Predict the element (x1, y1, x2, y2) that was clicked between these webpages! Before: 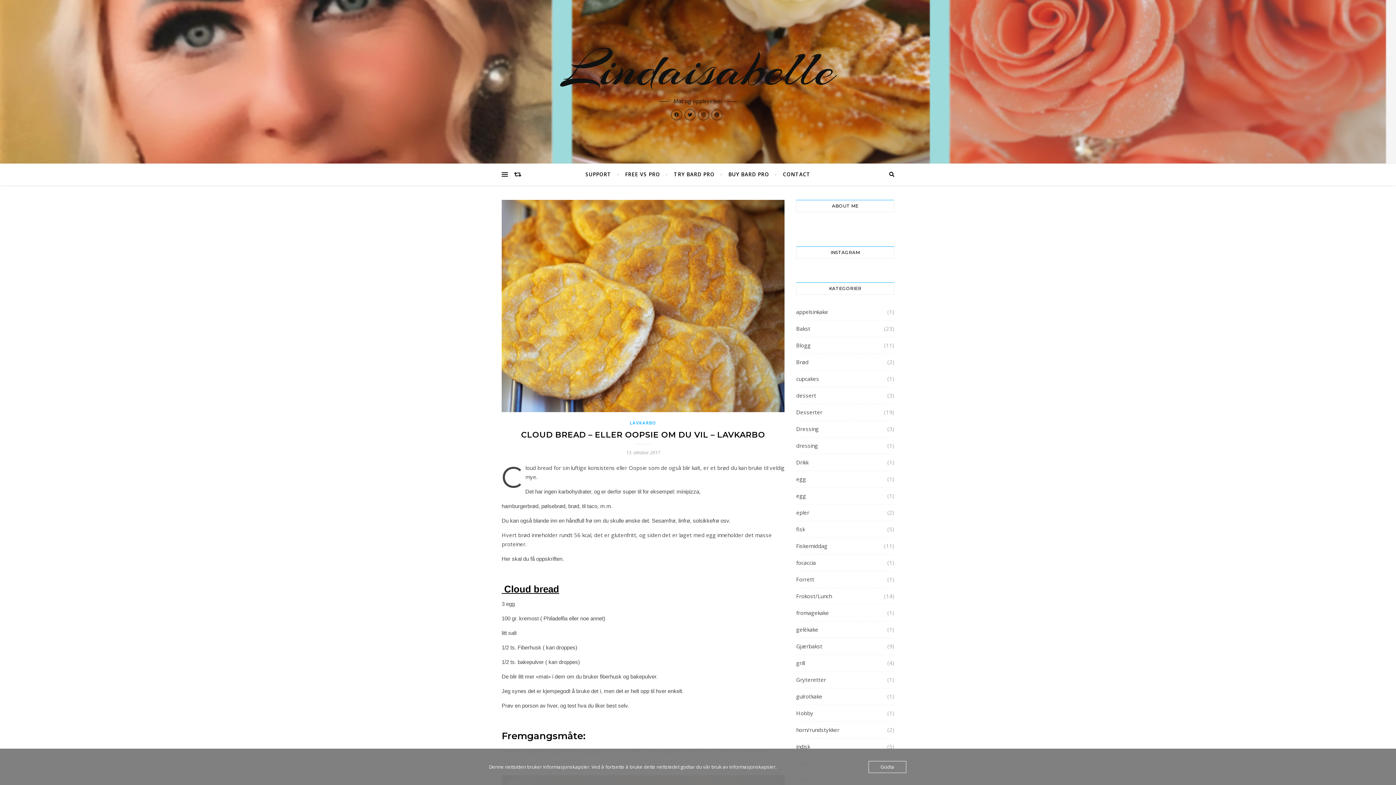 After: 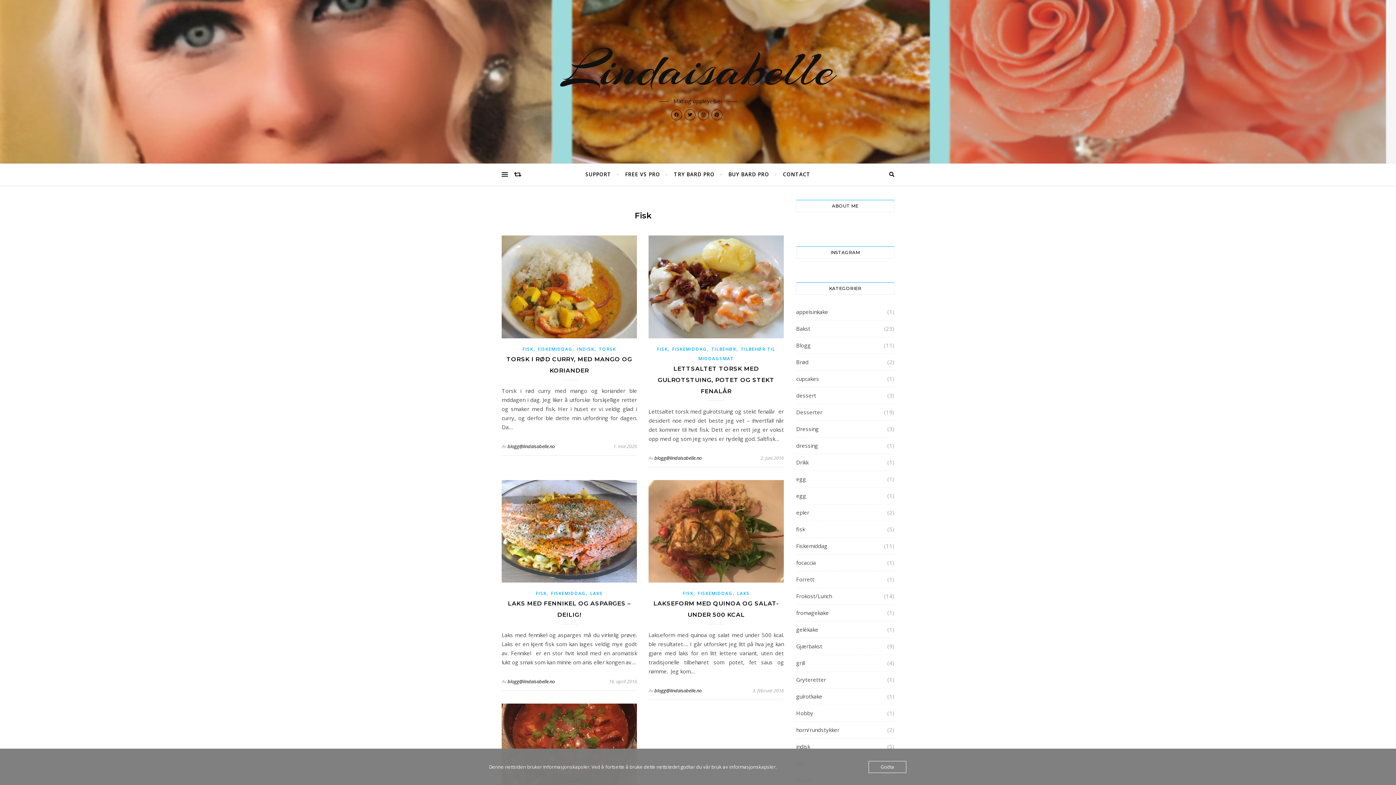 Action: label: fisk bbox: (796, 524, 805, 535)